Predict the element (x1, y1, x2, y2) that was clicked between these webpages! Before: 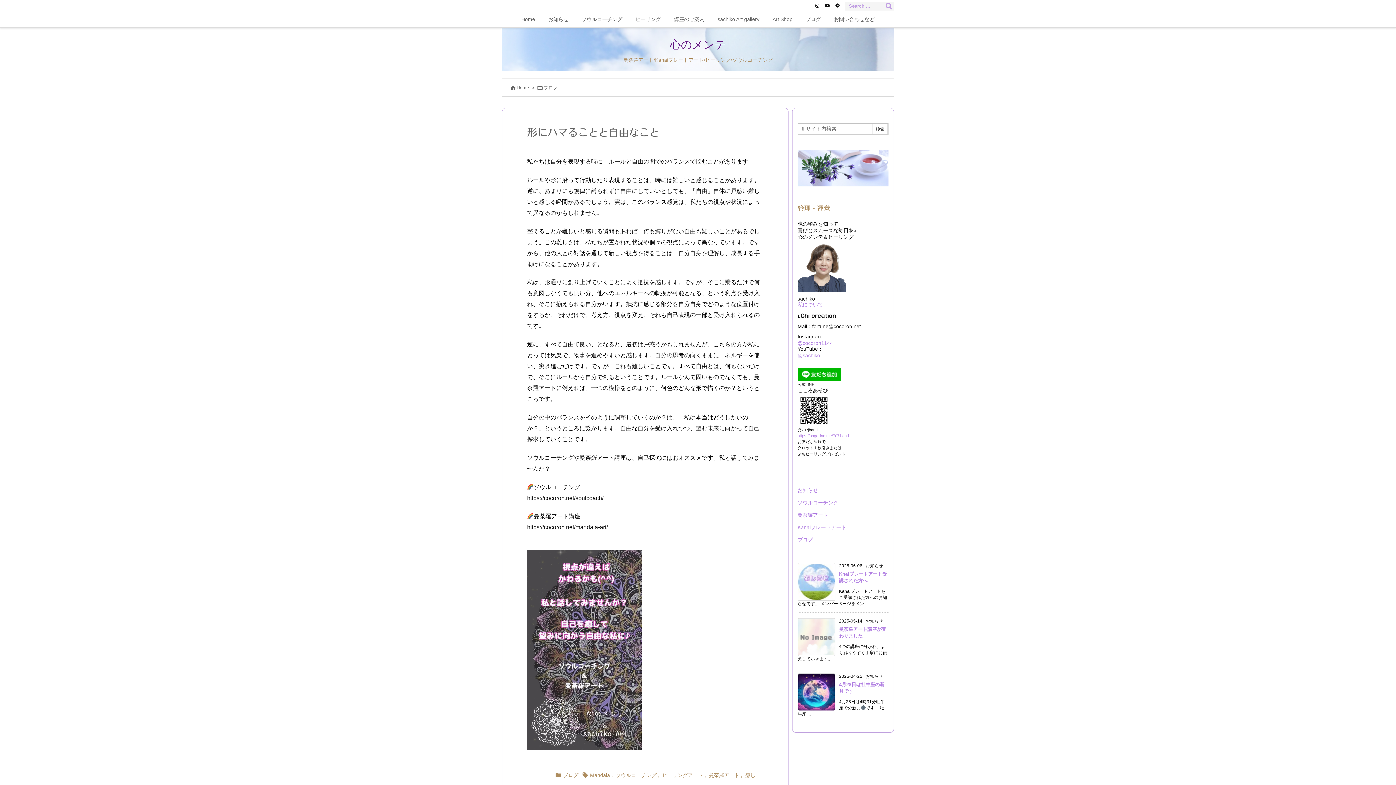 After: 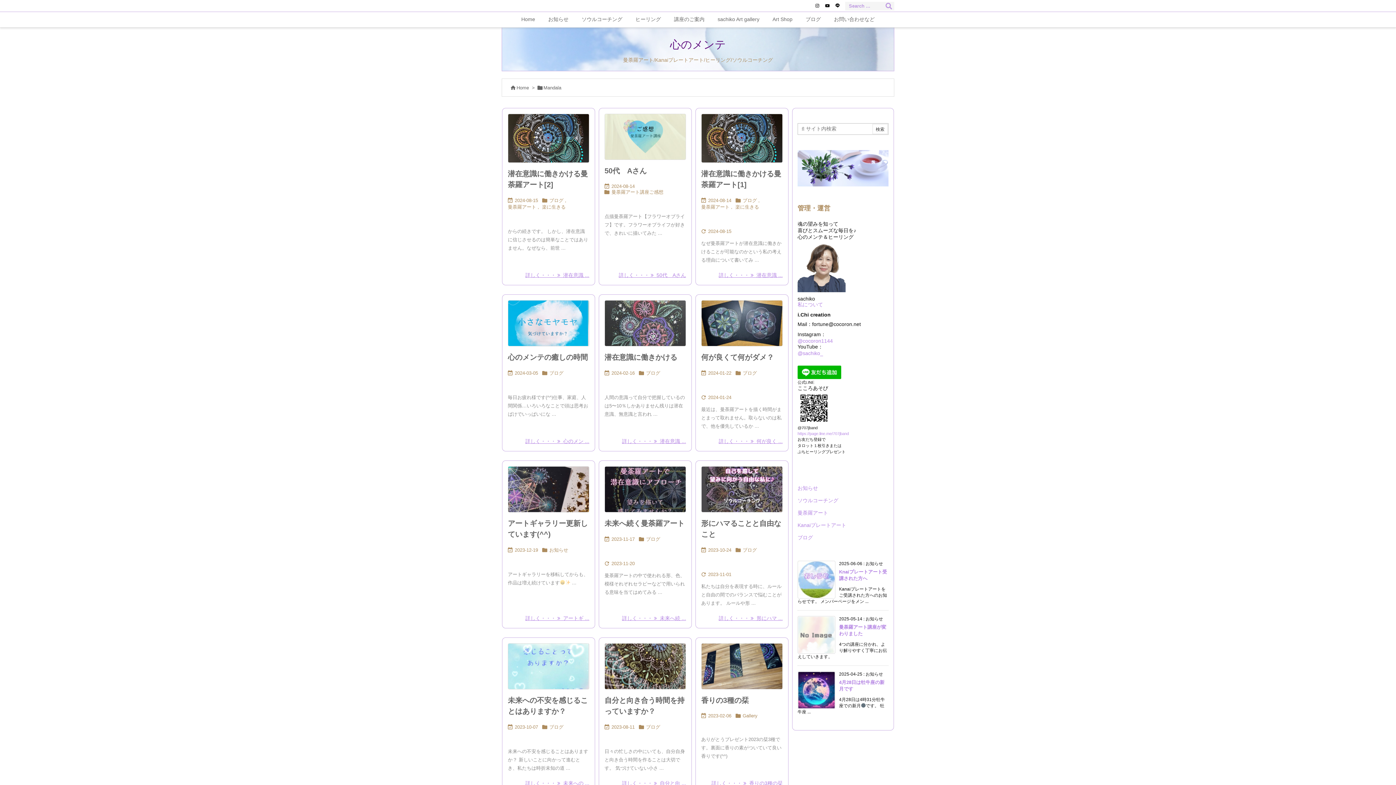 Action: label: Mandala bbox: (590, 770, 610, 780)